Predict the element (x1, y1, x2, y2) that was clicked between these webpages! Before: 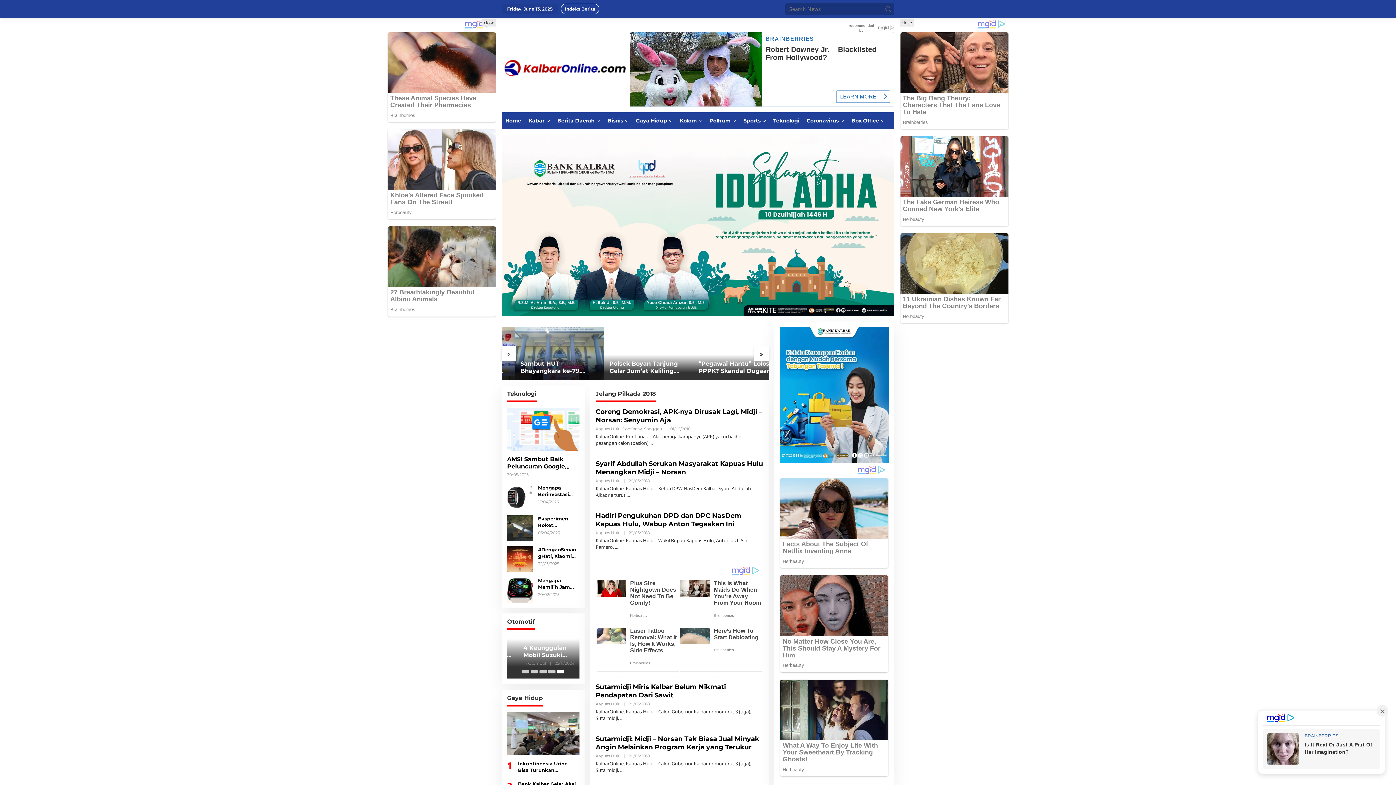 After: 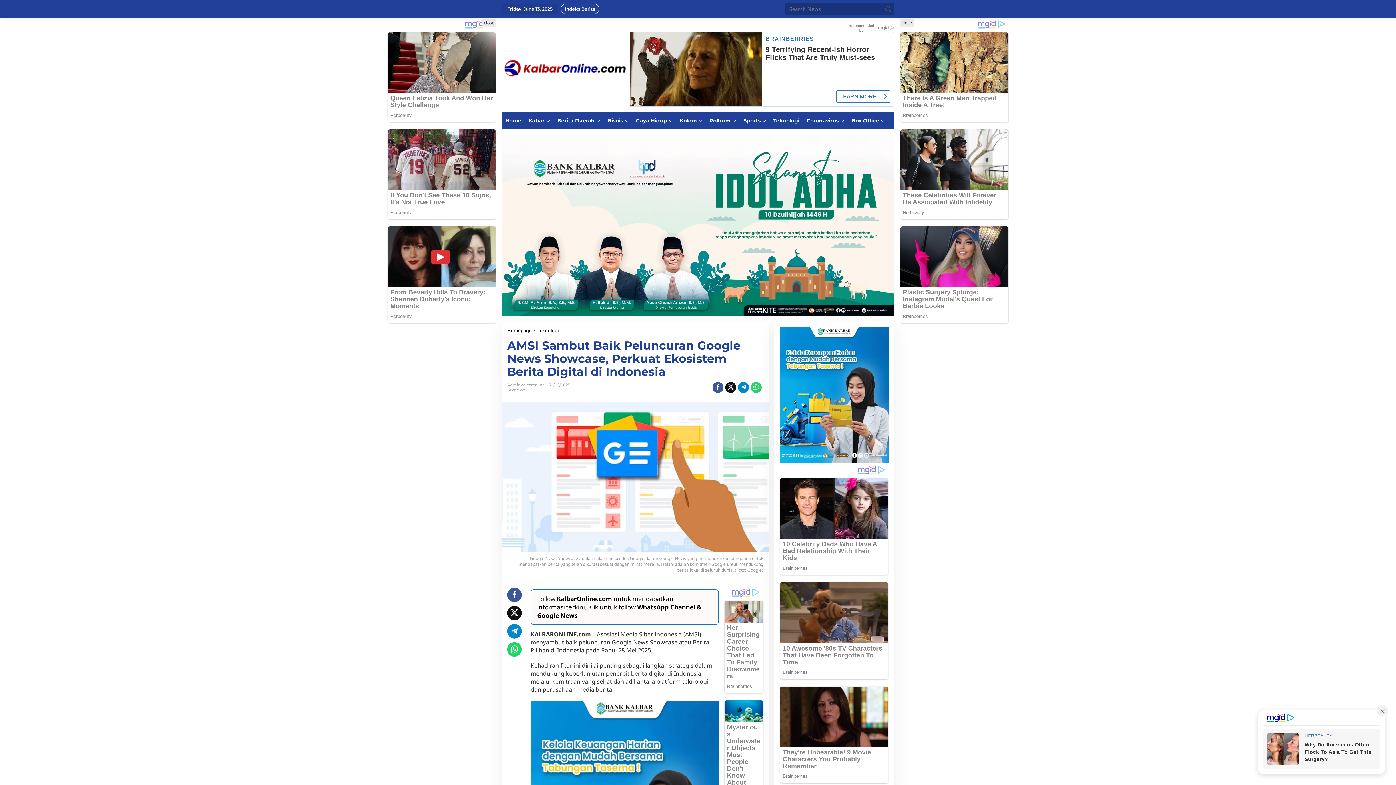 Action: bbox: (507, 409, 579, 452)